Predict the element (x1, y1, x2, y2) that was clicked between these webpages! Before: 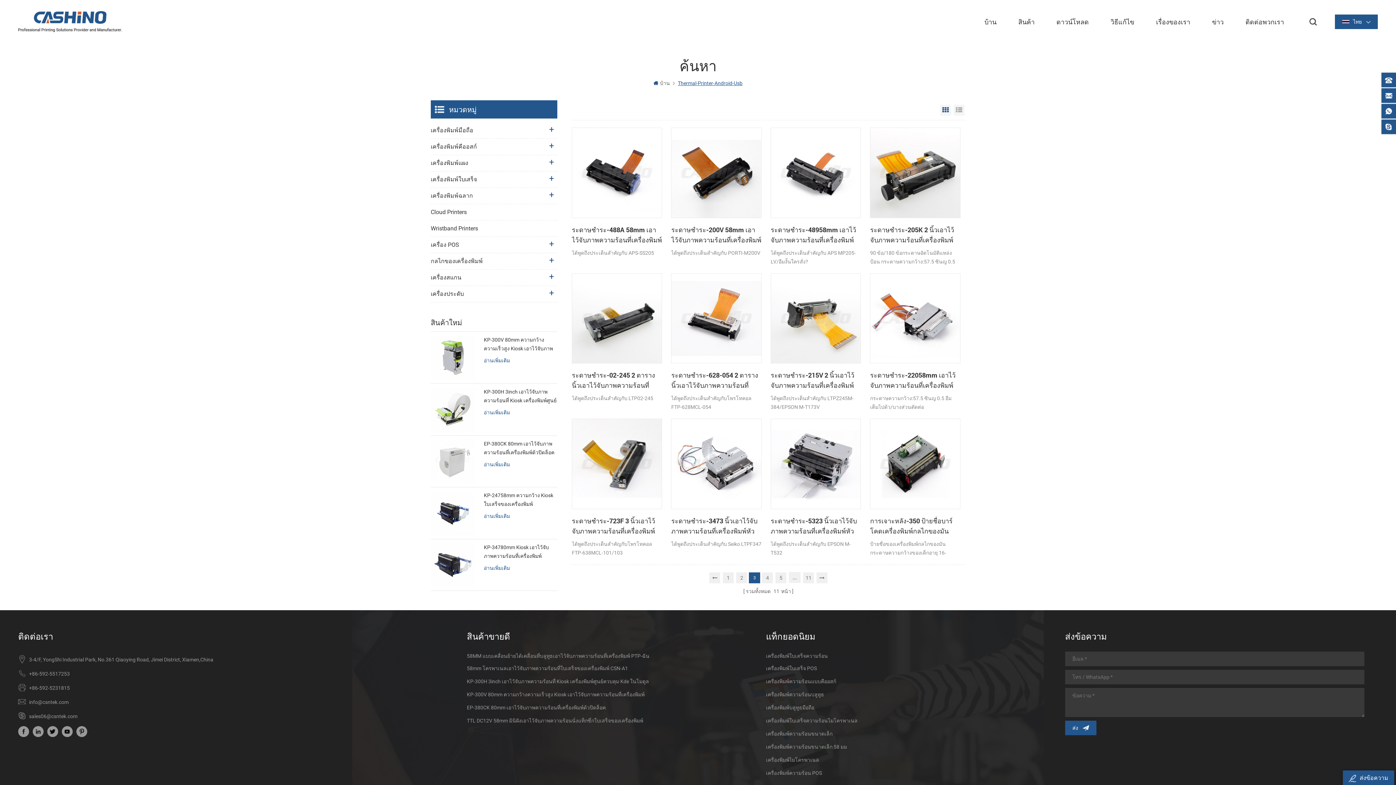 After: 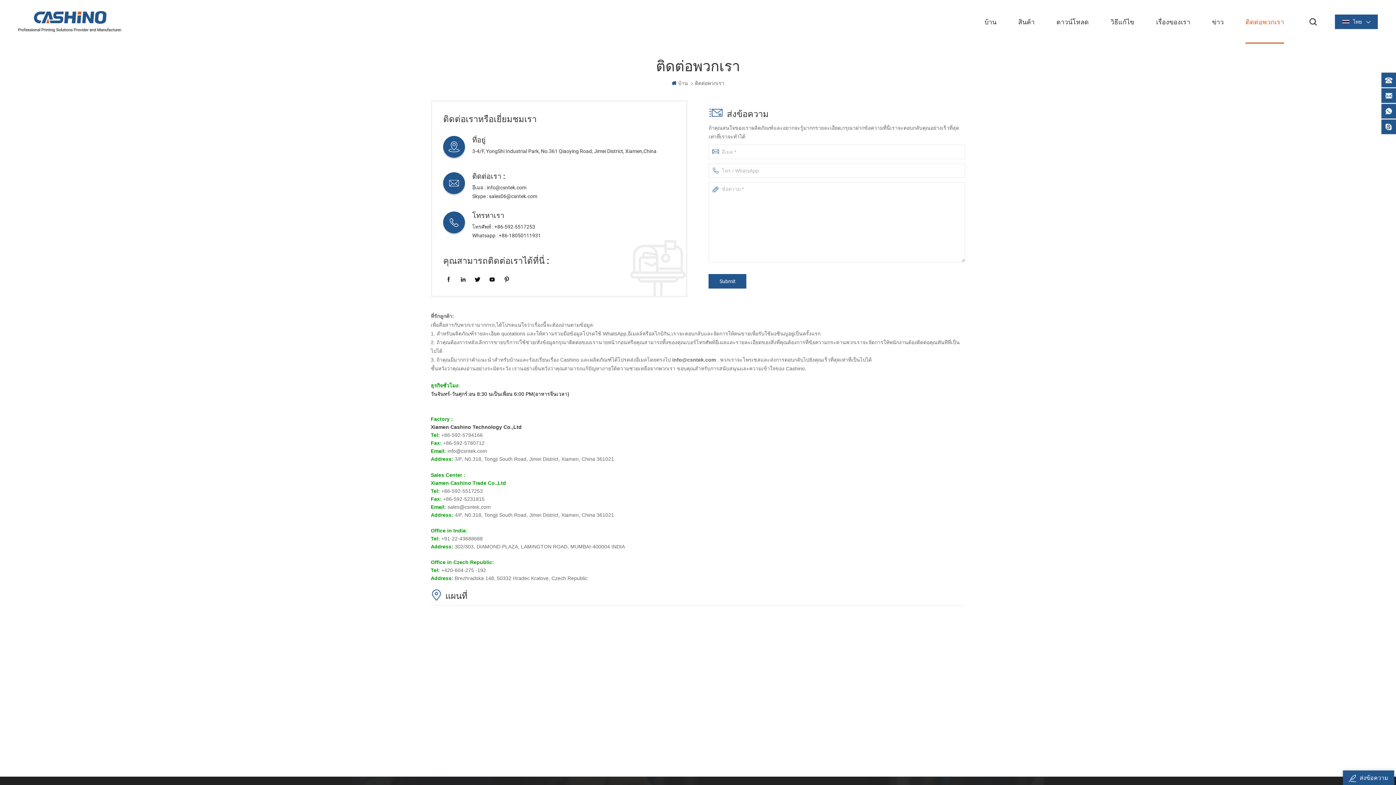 Action: label: ติดต่อพวกเรา bbox: (1245, 0, 1284, 43)